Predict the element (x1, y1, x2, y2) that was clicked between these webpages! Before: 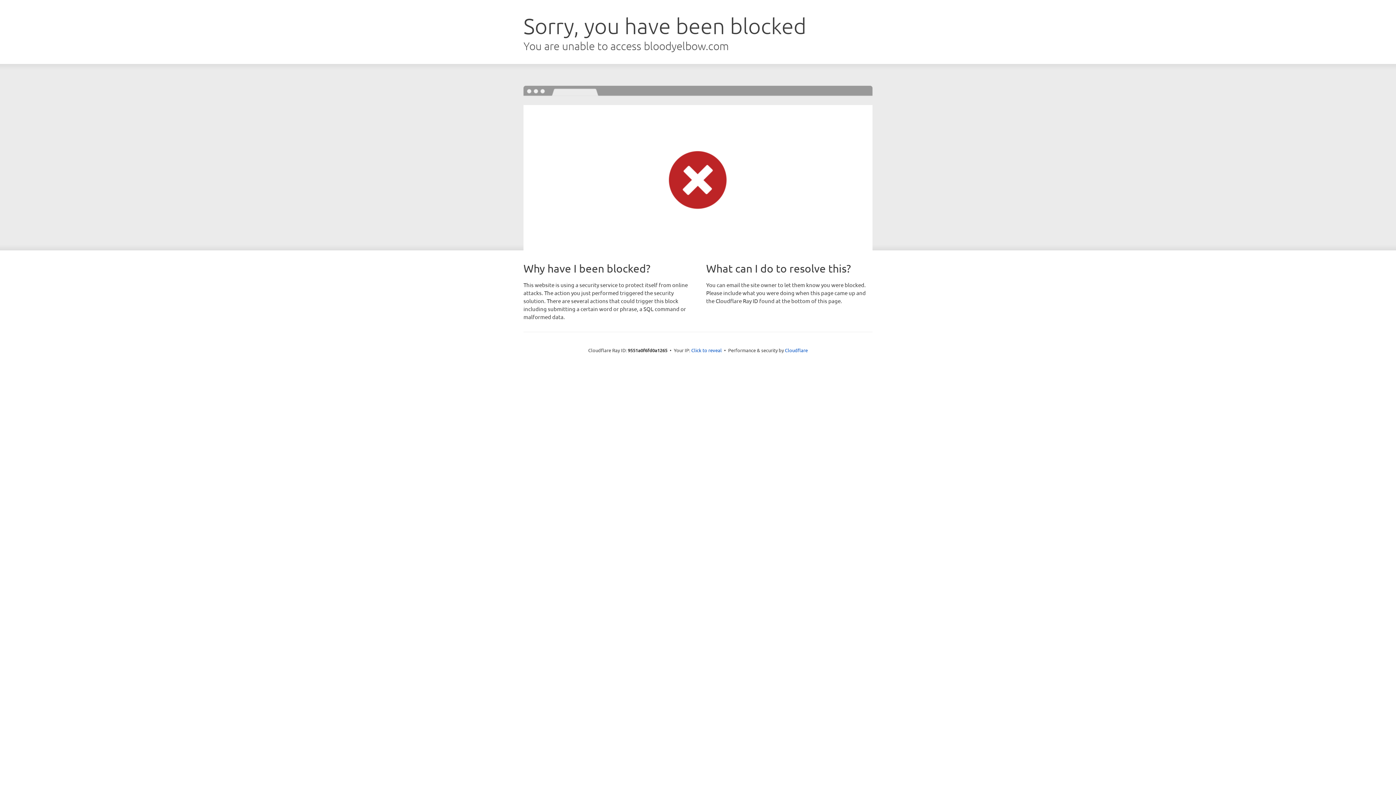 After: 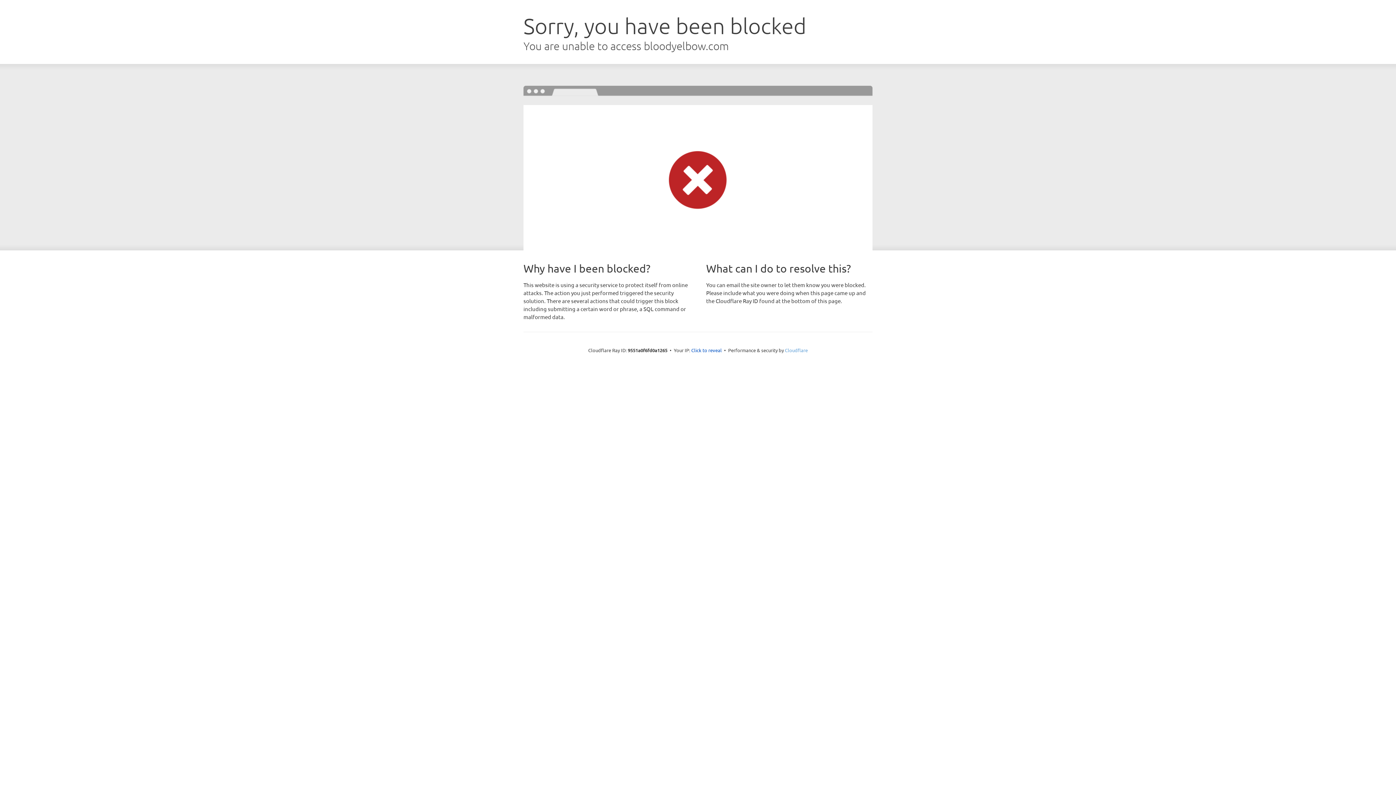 Action: bbox: (785, 347, 808, 353) label: Cloudflare